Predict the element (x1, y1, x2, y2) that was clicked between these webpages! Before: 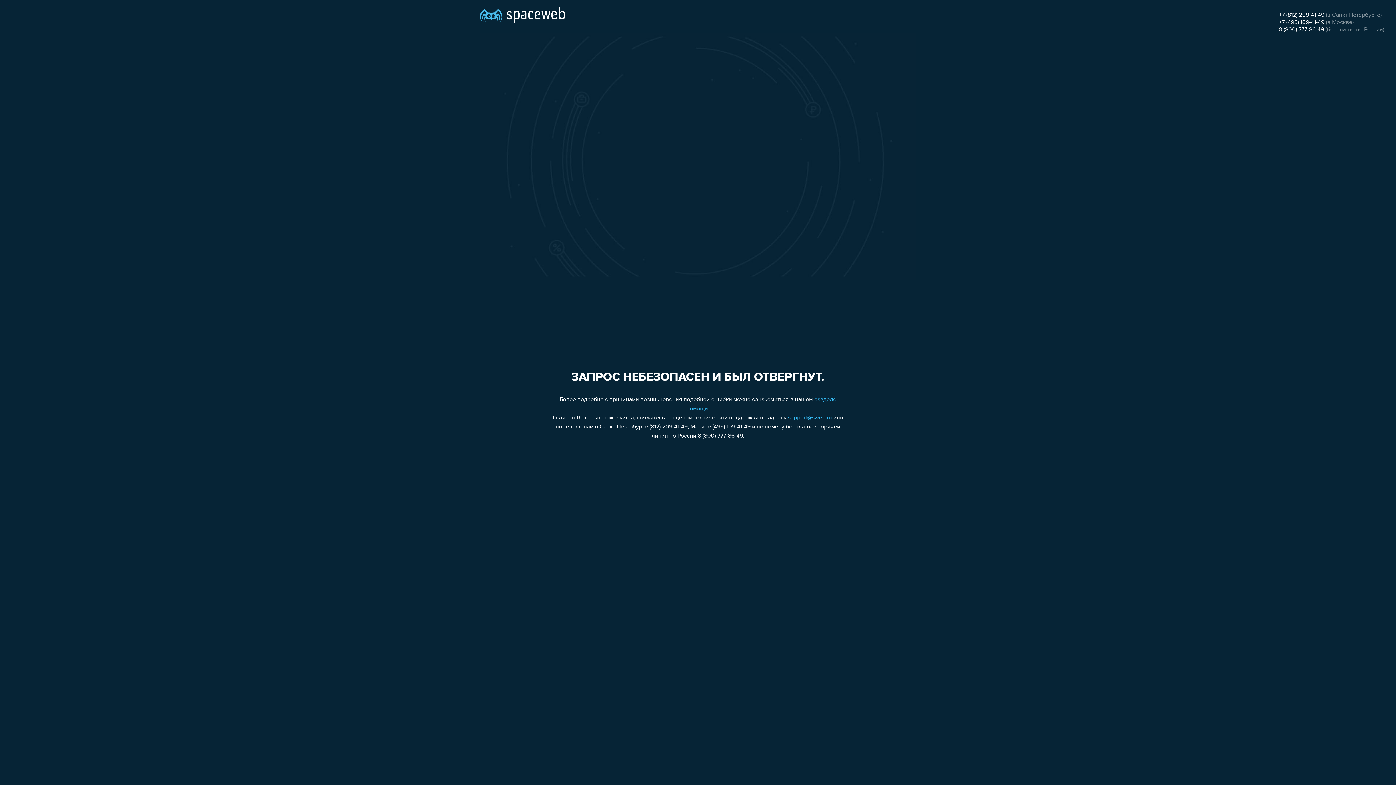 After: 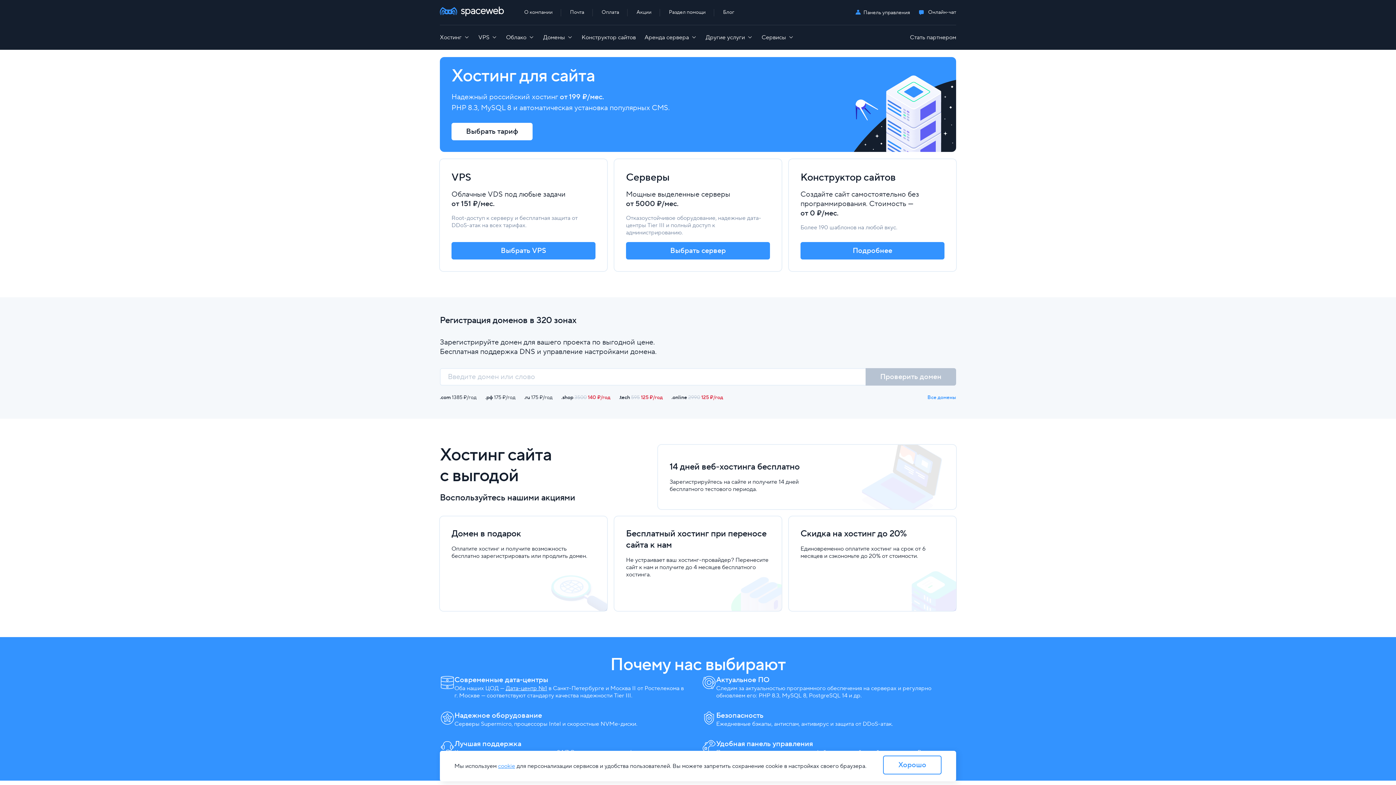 Action: bbox: (480, 0, 565, 25)